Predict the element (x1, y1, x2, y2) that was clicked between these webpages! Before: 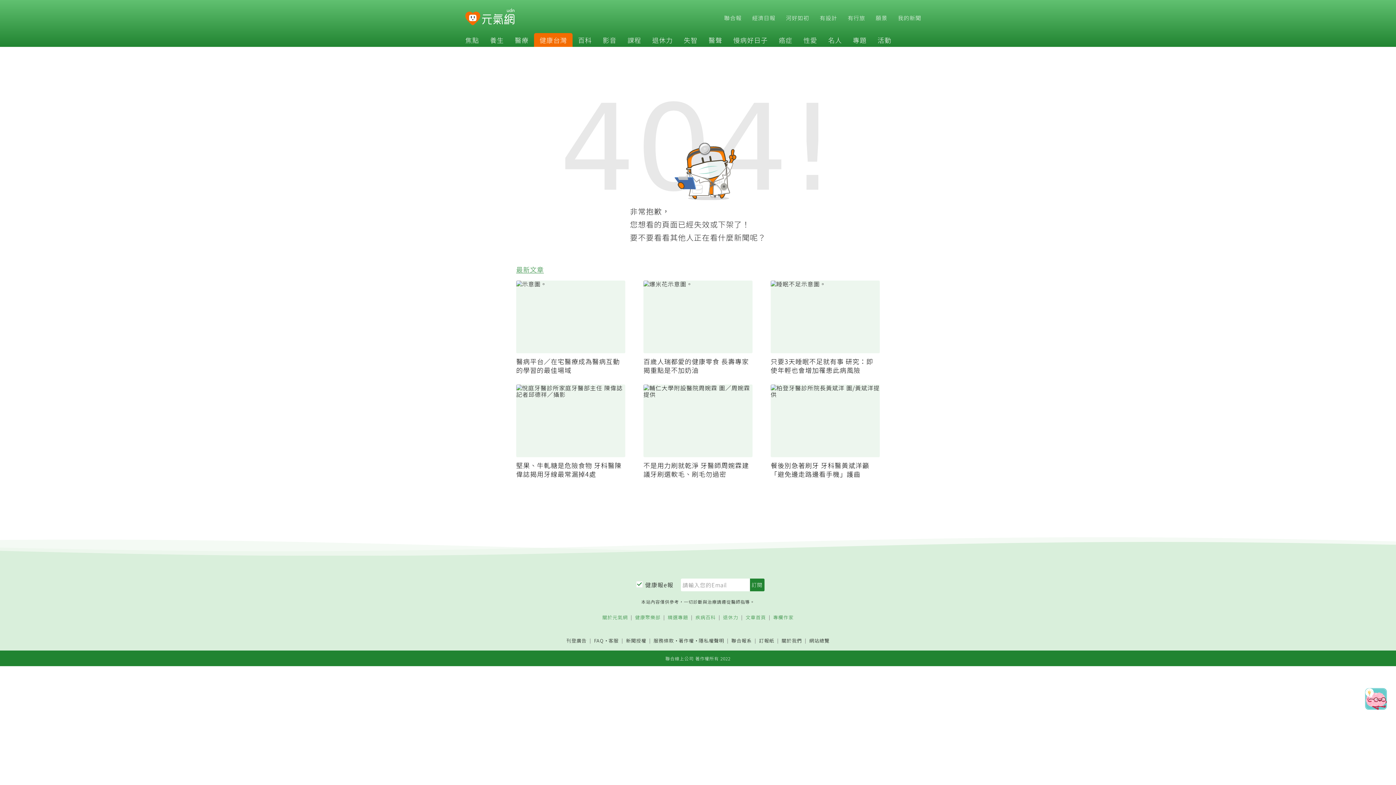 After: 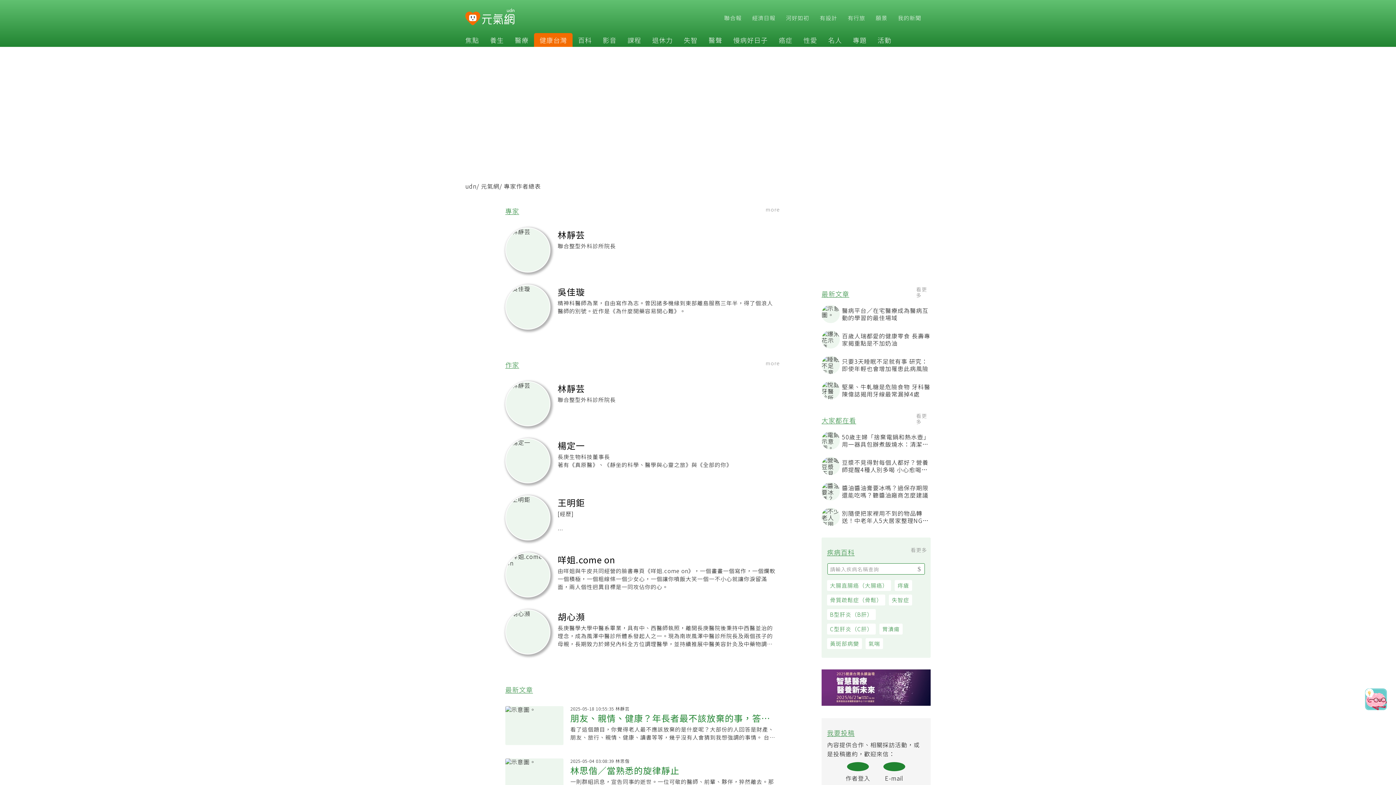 Action: bbox: (769, 615, 797, 620) label: 專欄作家